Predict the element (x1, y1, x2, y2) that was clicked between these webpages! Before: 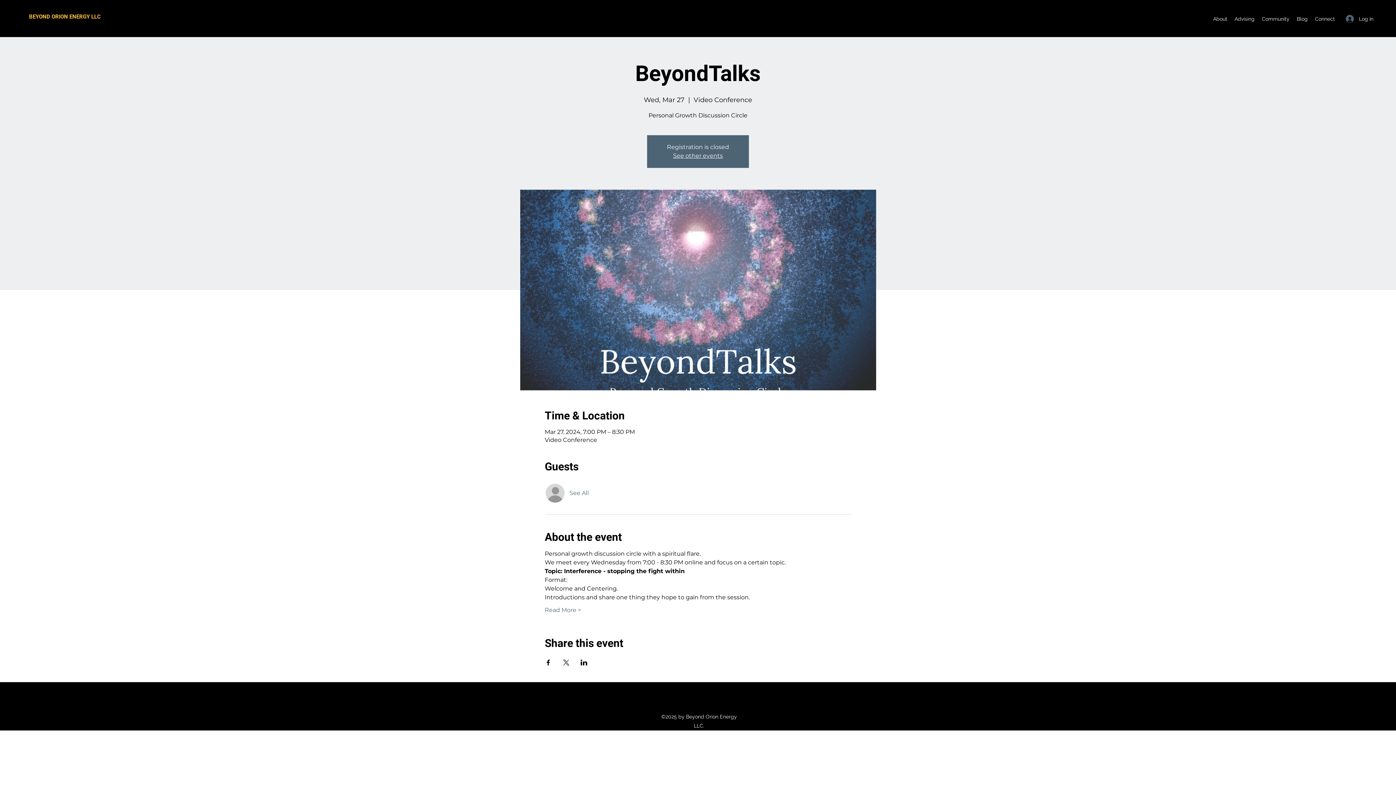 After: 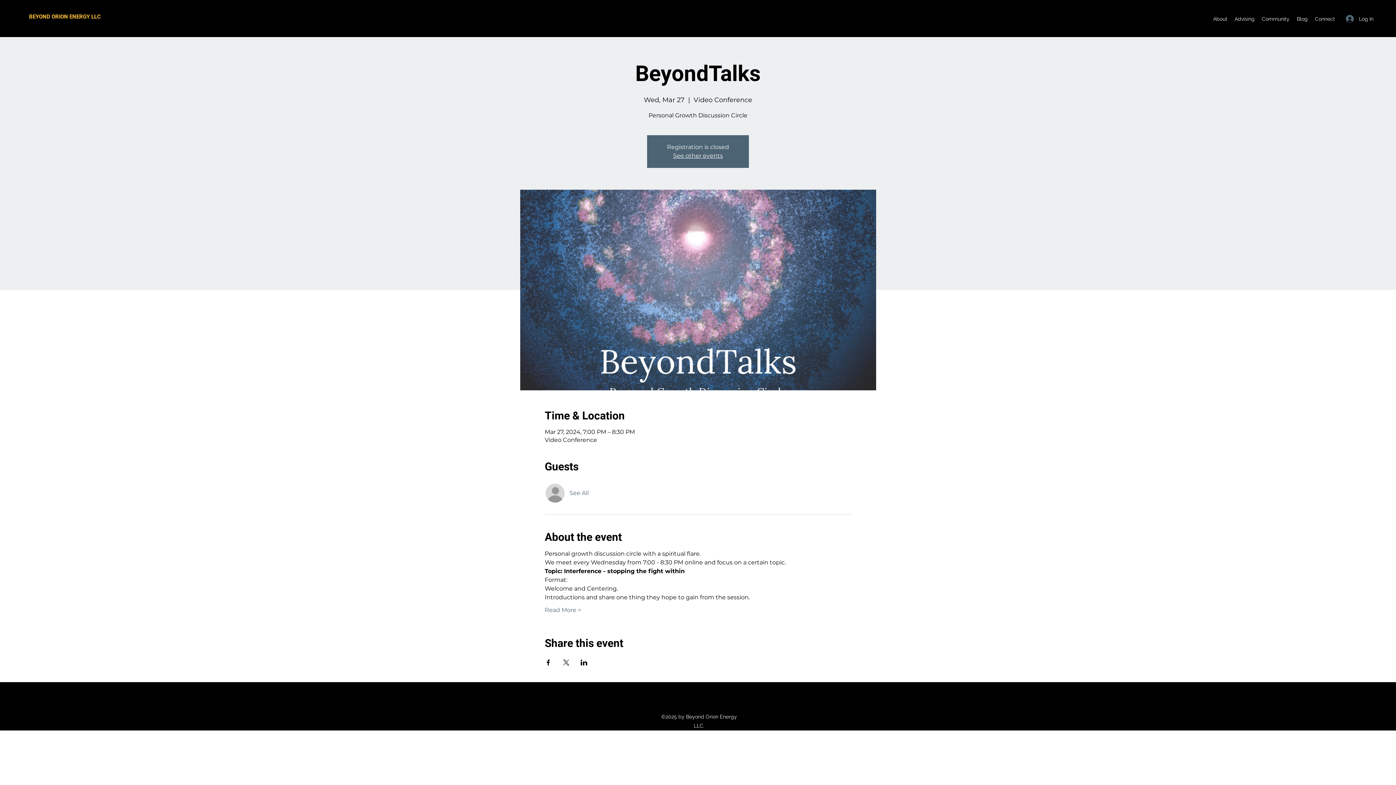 Action: label: Share event on X bbox: (562, 660, 569, 665)